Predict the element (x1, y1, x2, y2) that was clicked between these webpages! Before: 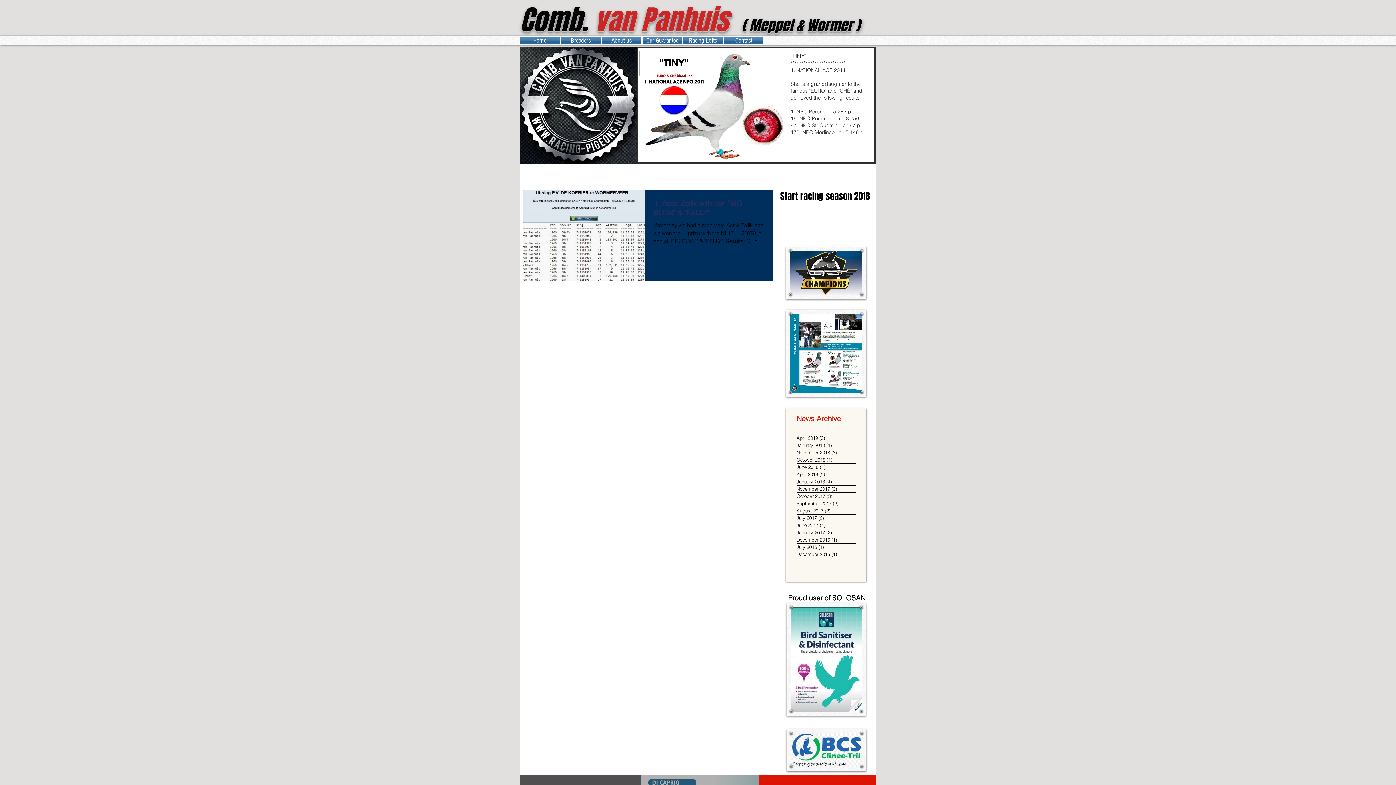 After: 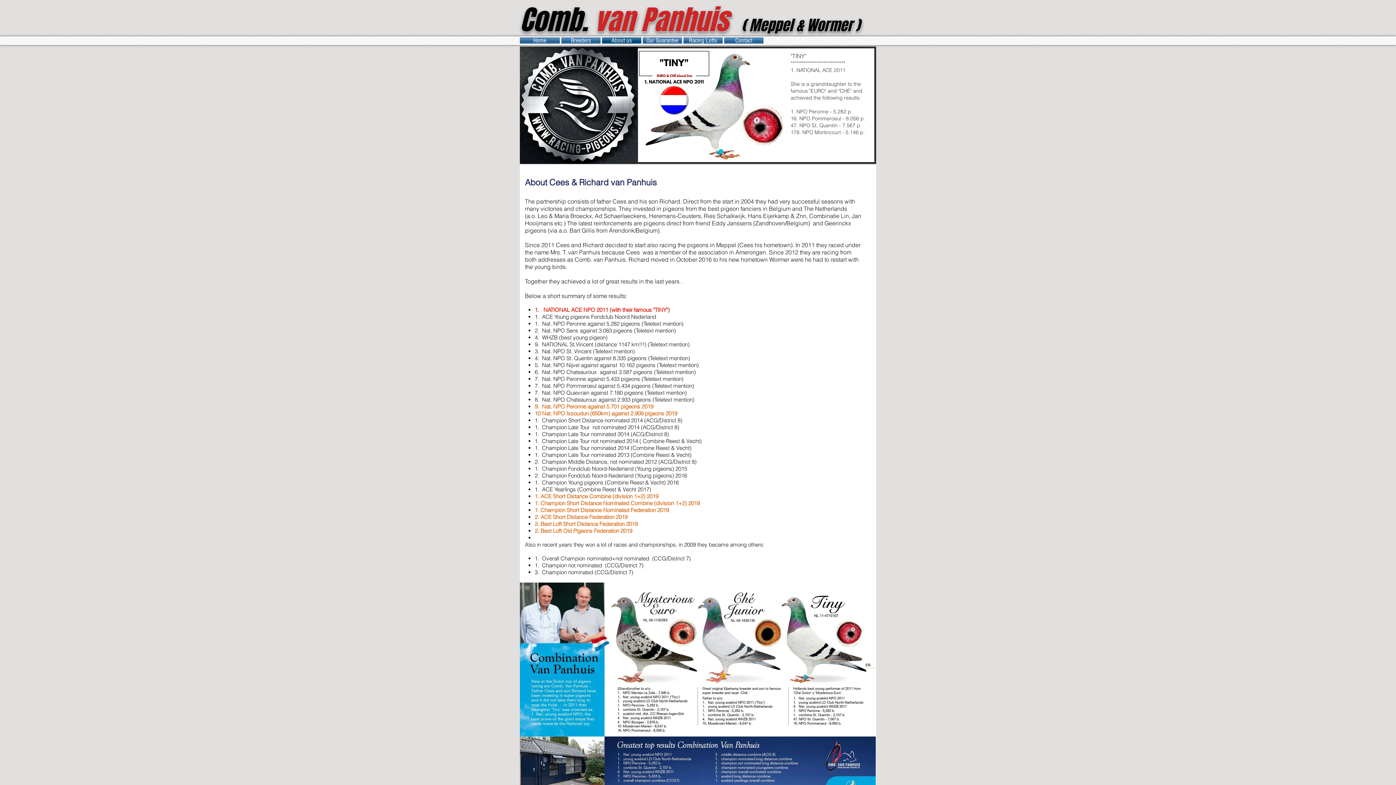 Action: bbox: (601, 37, 642, 43) label: About us